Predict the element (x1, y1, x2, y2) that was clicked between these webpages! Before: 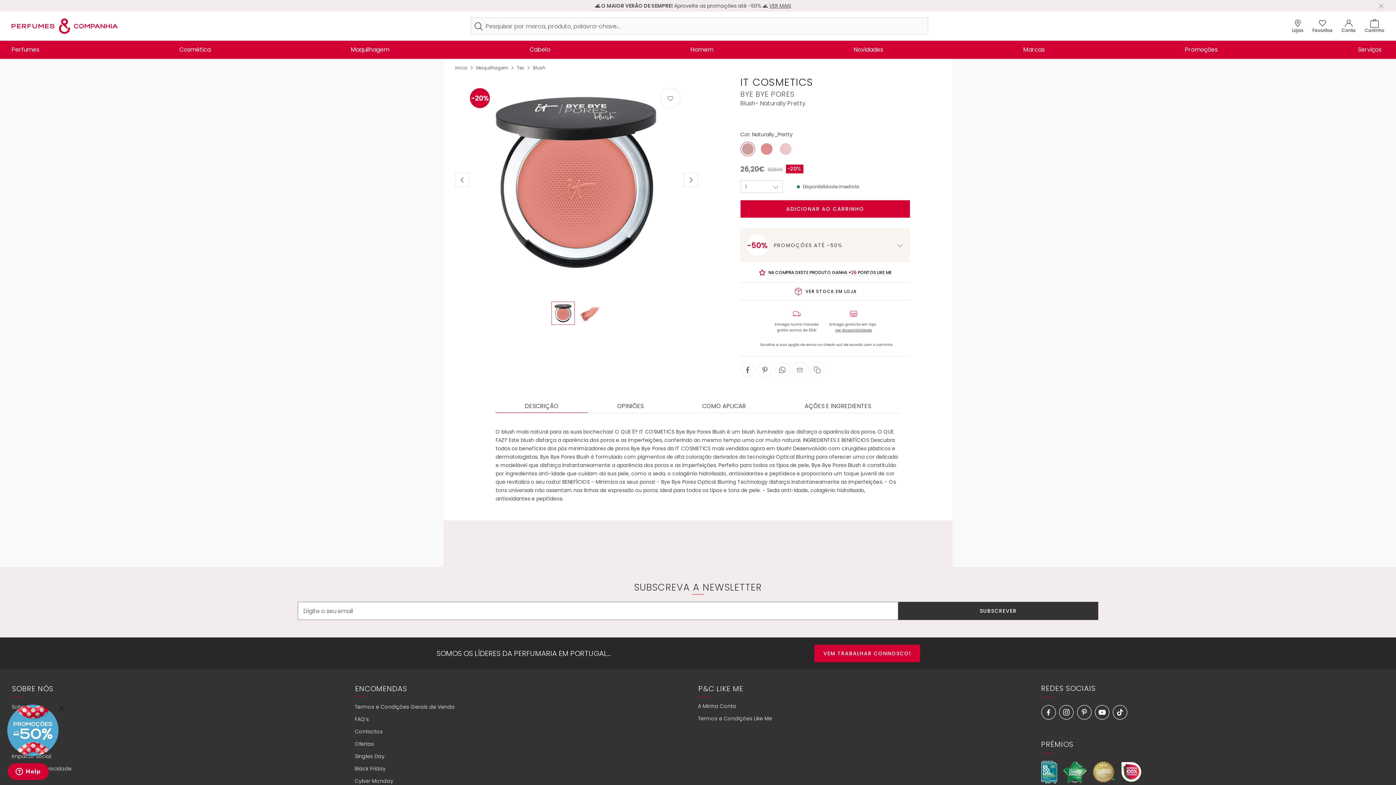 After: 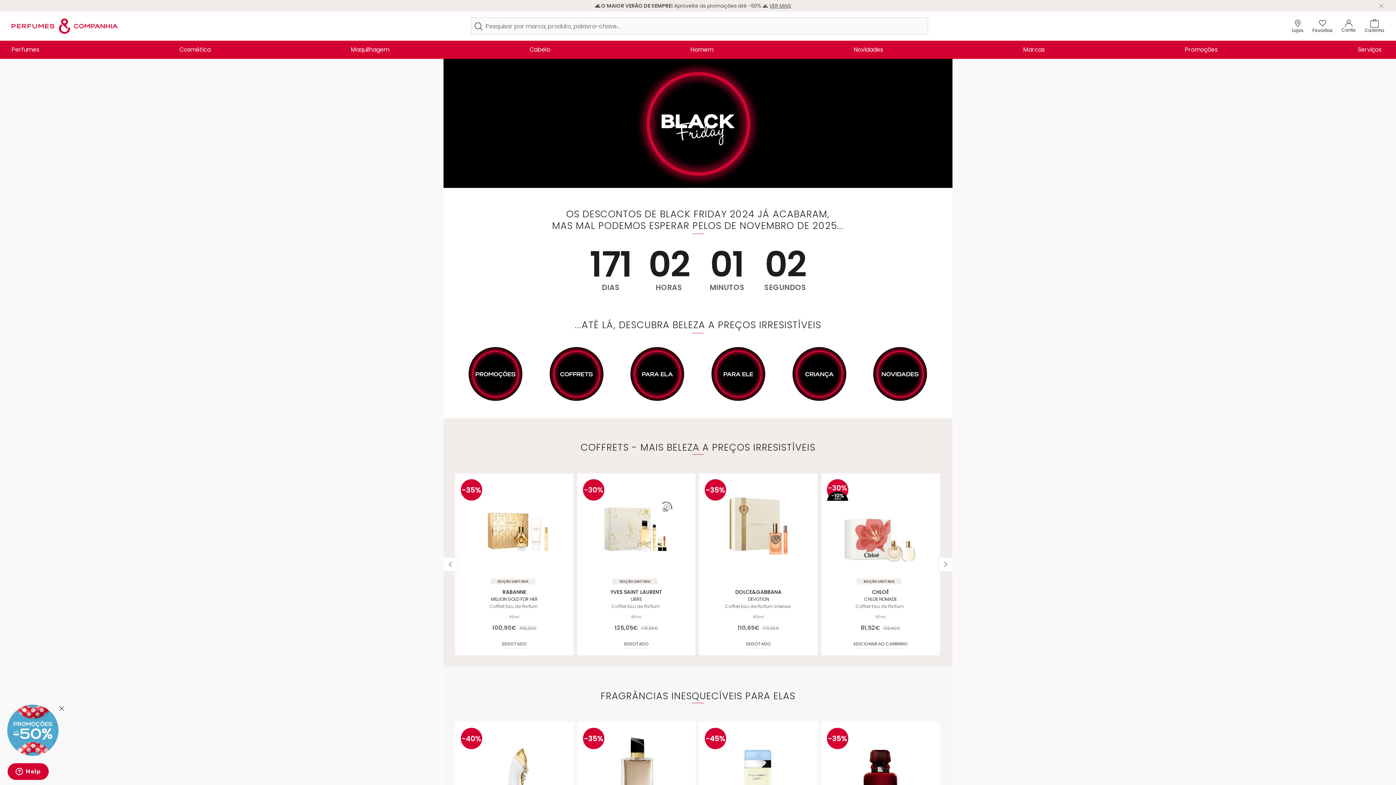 Action: bbox: (354, 765, 385, 772) label: Black Friday